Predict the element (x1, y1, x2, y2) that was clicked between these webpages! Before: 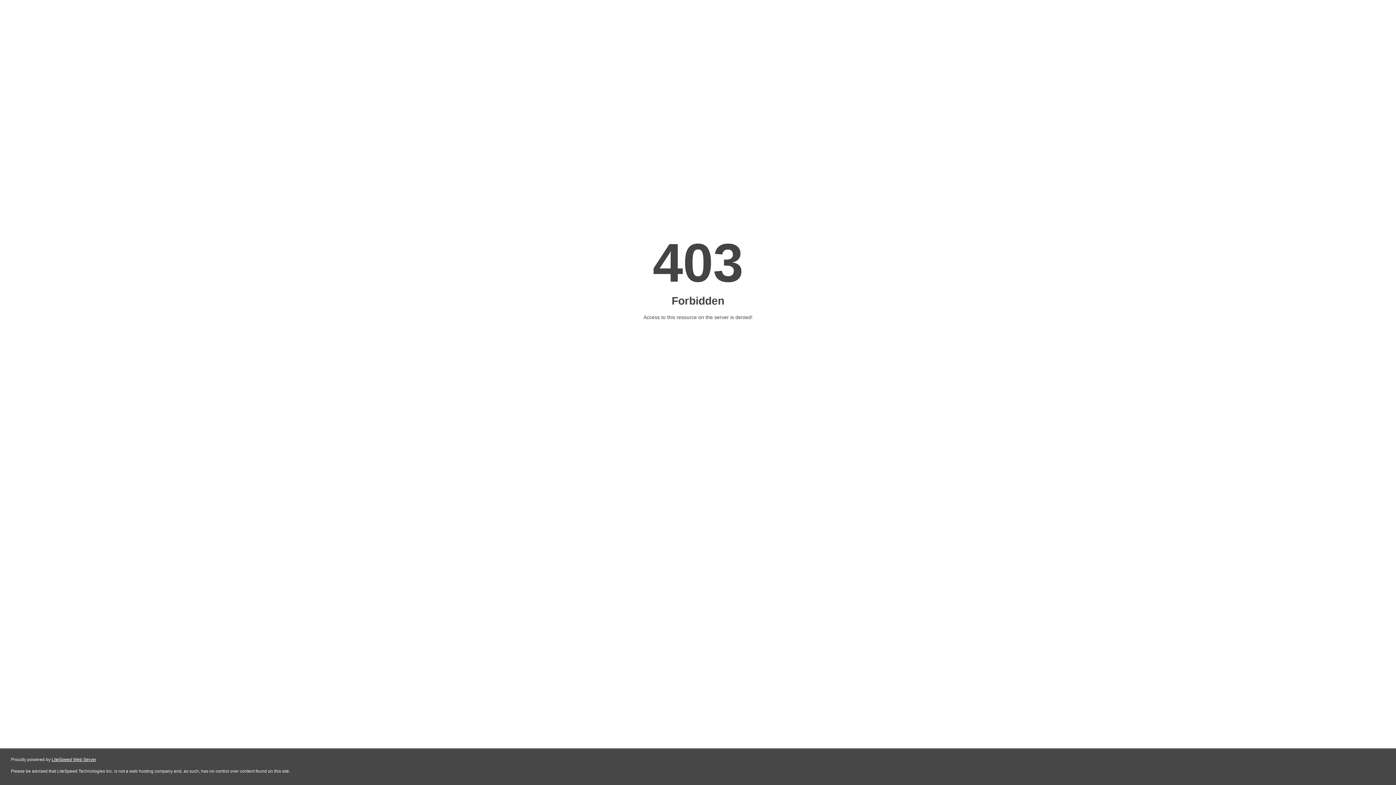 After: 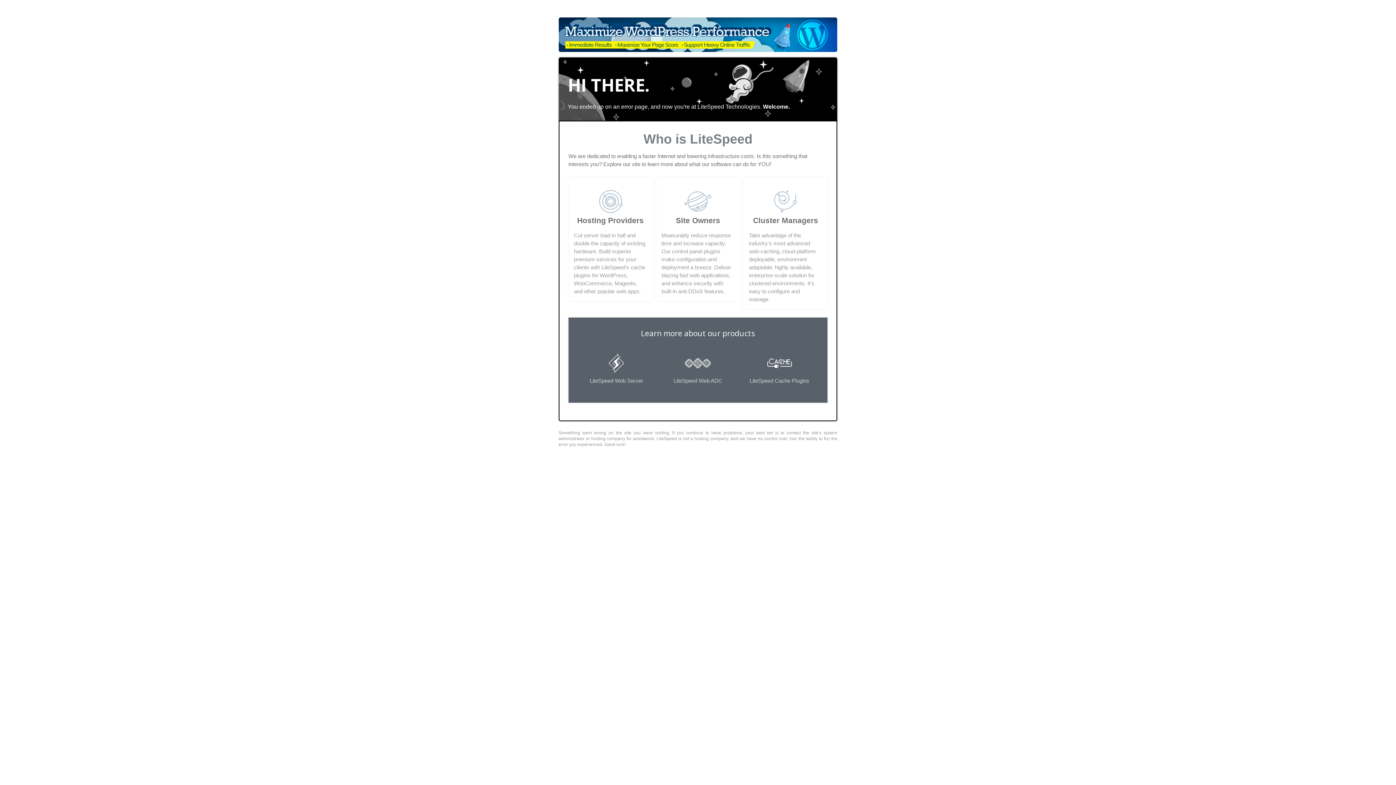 Action: bbox: (51, 757, 96, 762) label: LiteSpeed Web Server